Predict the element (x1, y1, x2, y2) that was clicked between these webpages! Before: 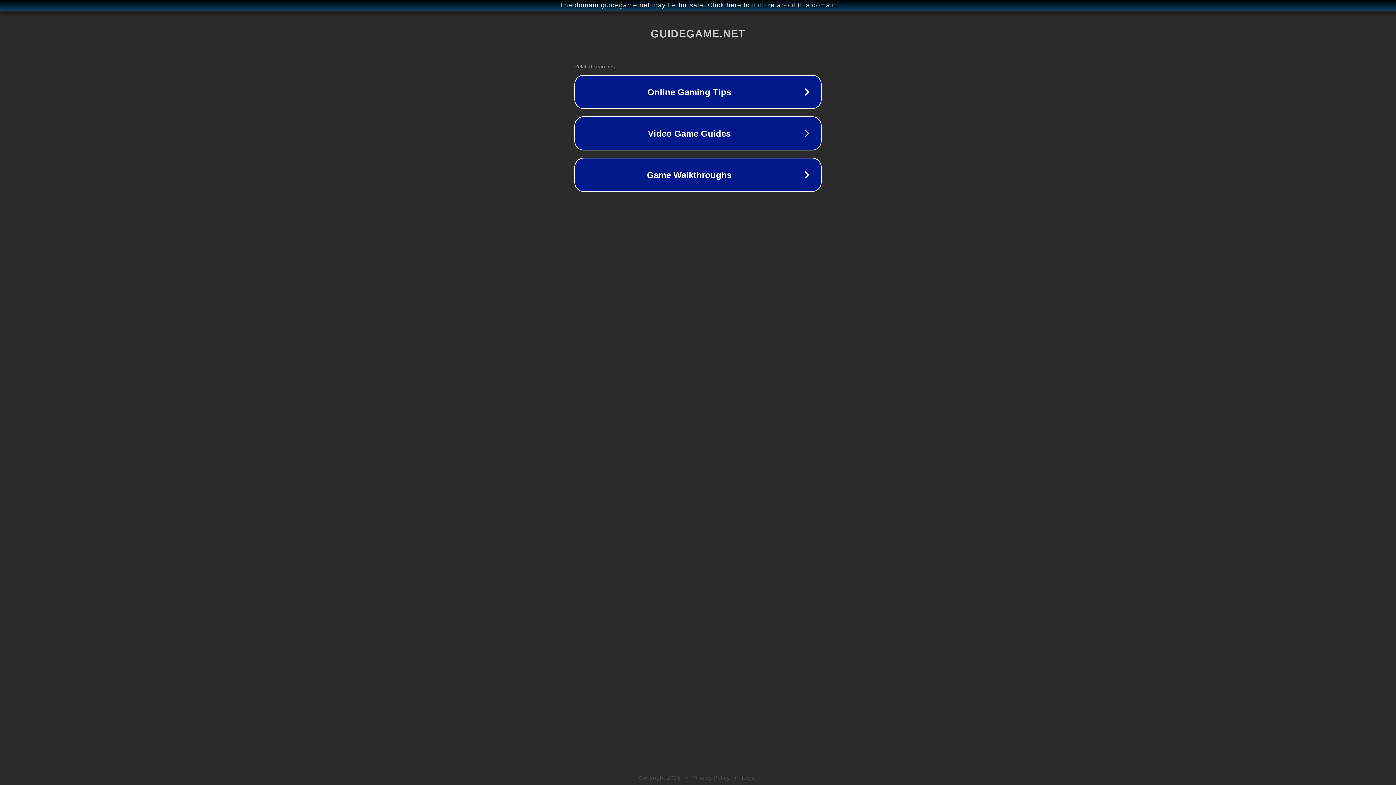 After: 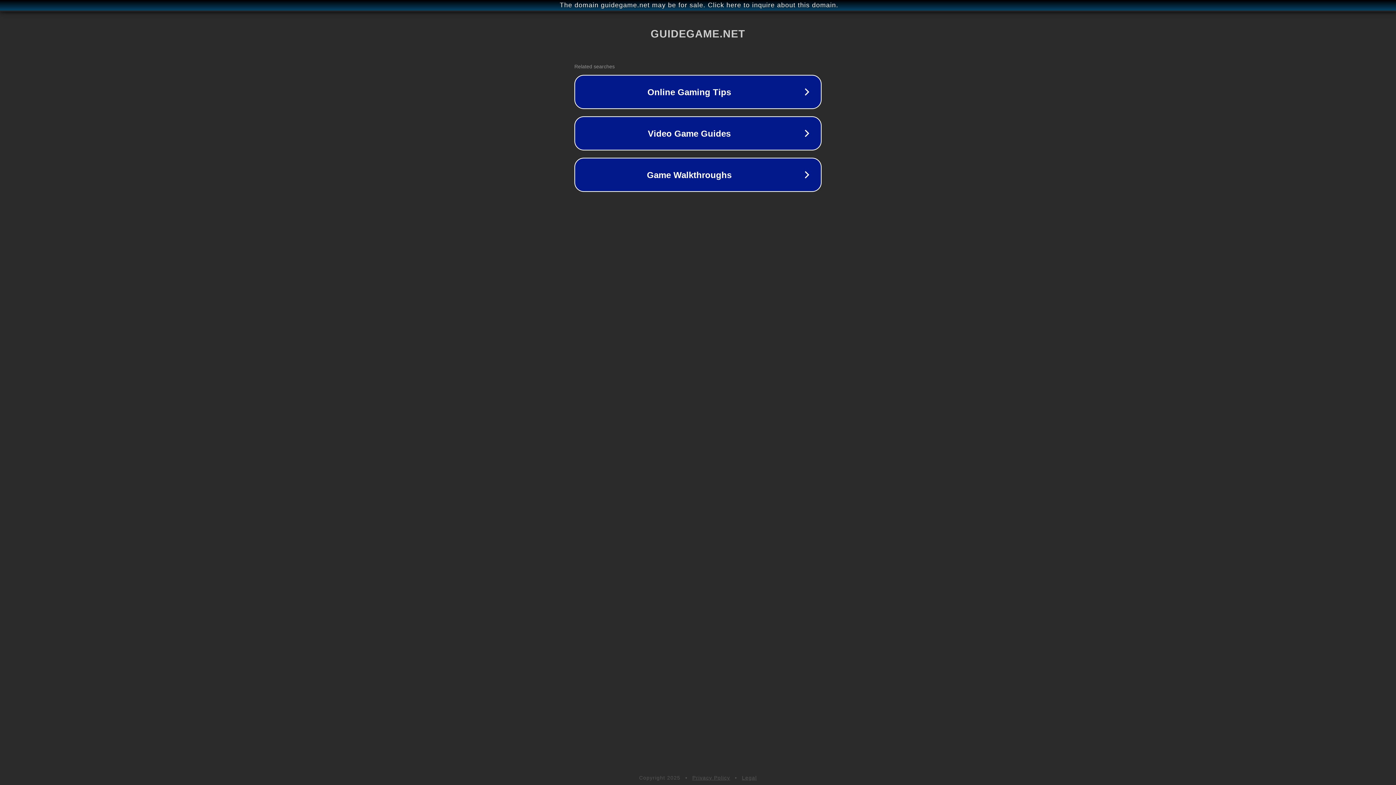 Action: label: Privacy Policy bbox: (692, 775, 730, 781)